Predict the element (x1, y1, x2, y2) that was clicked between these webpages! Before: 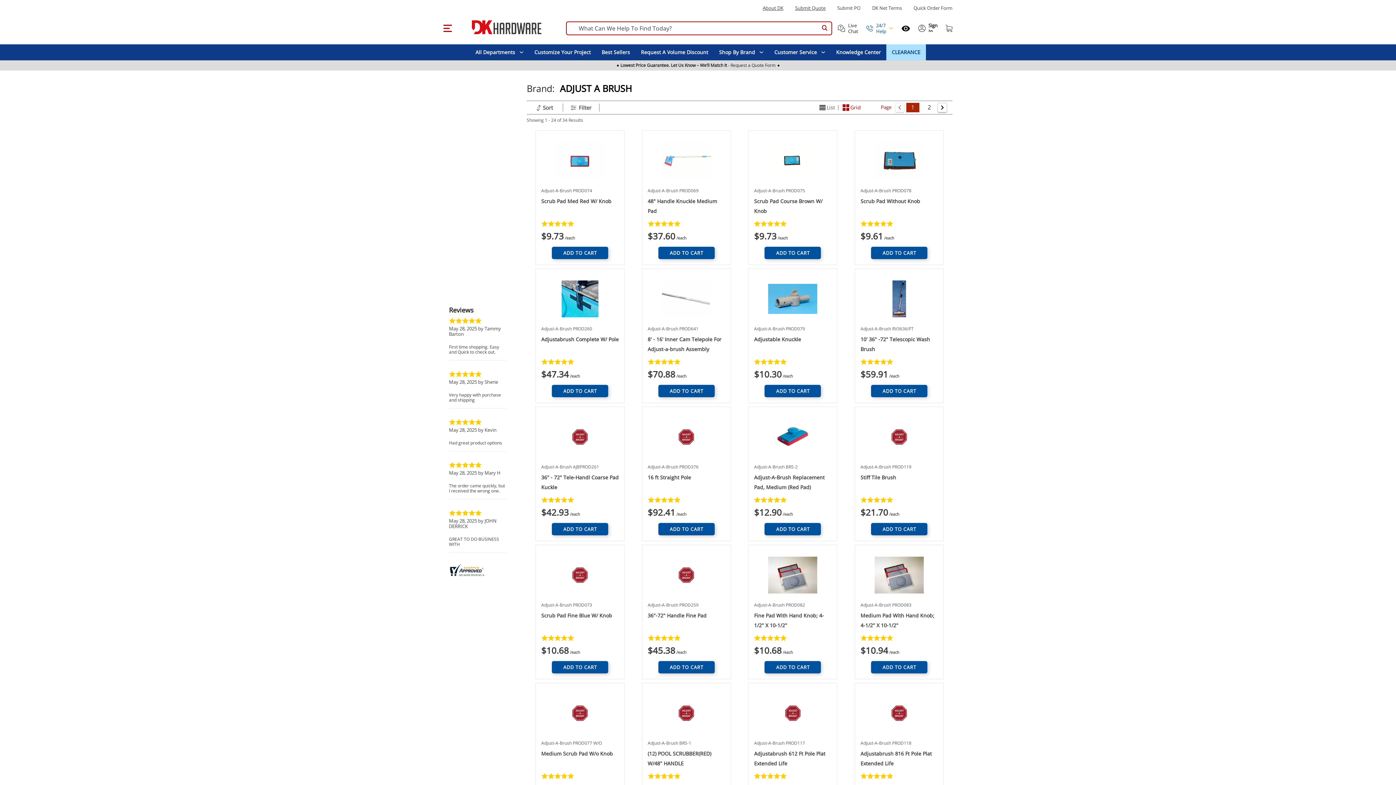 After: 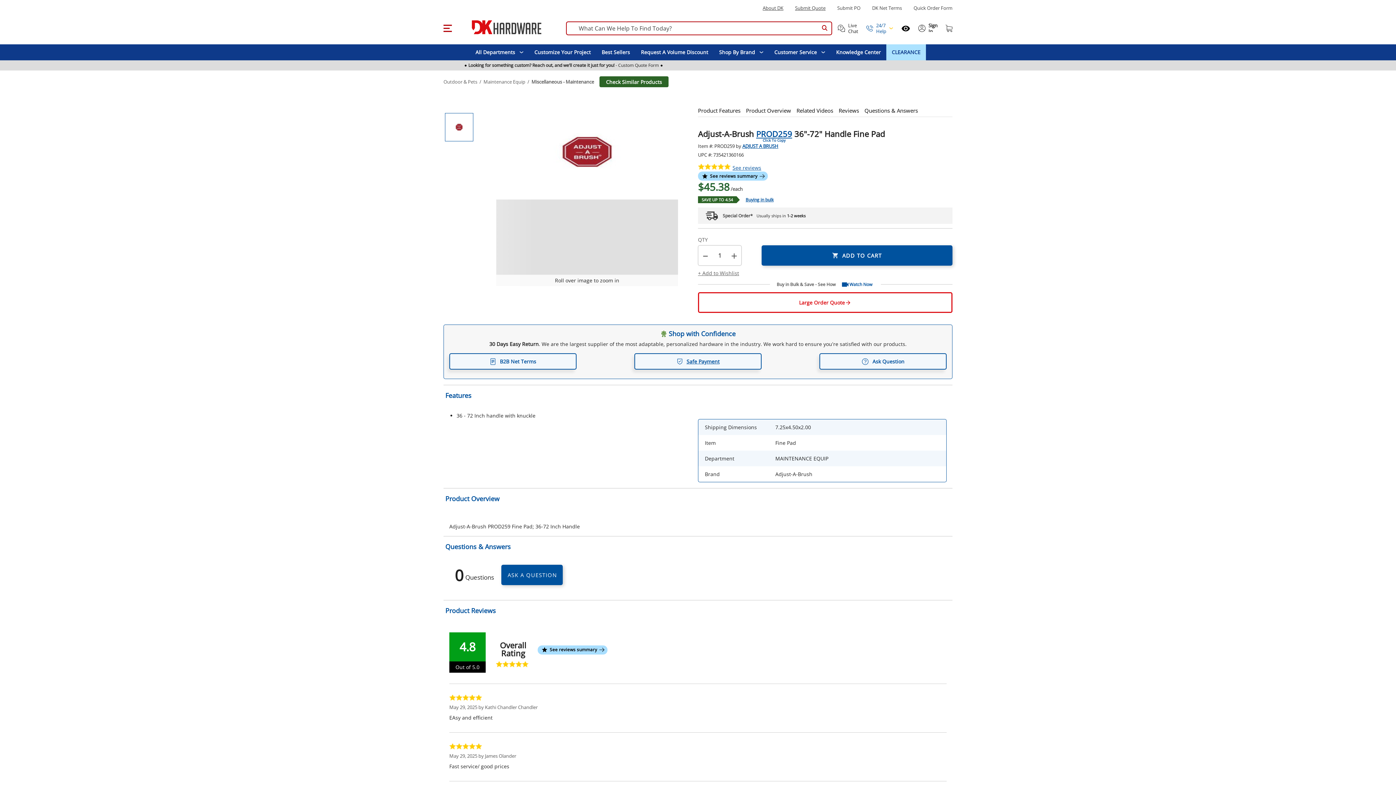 Action: bbox: (658, 571, 715, 578)